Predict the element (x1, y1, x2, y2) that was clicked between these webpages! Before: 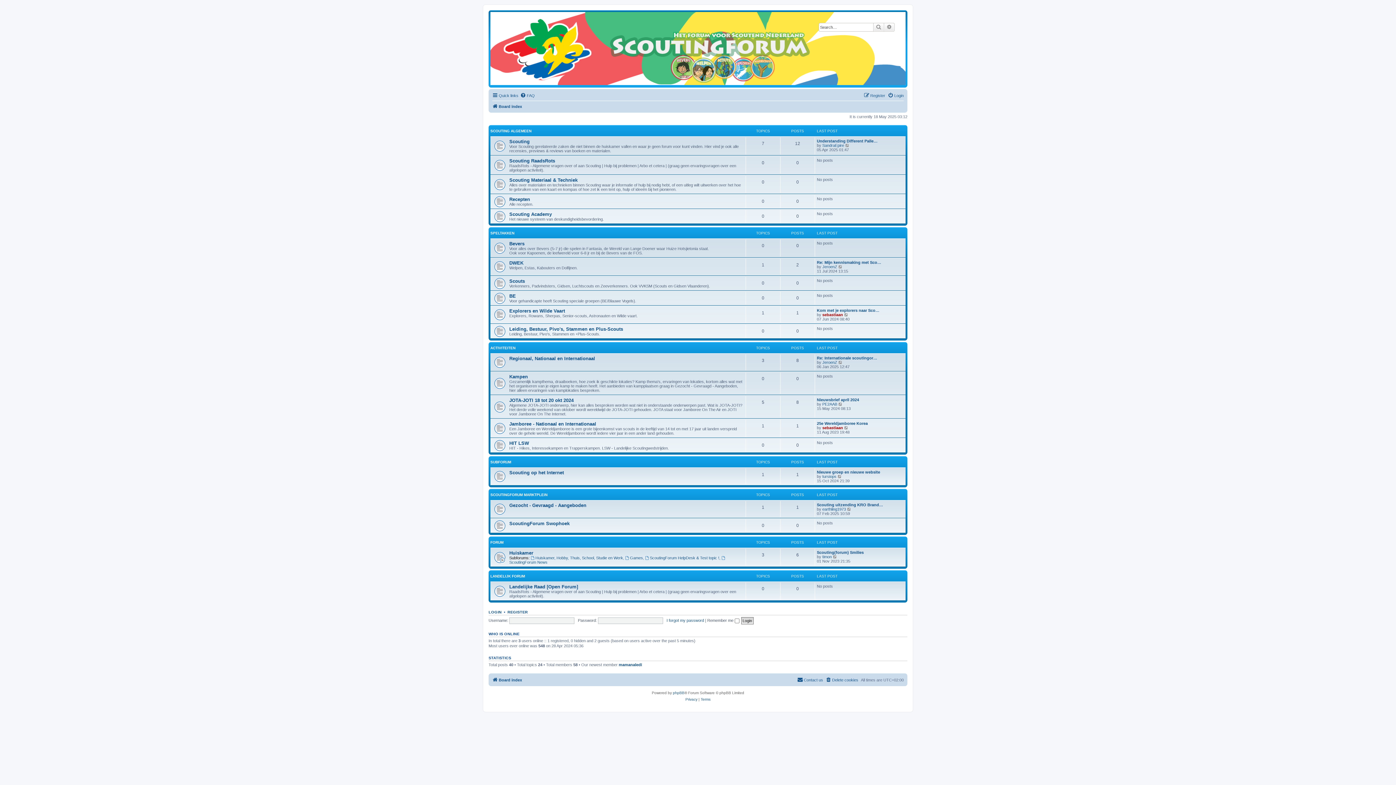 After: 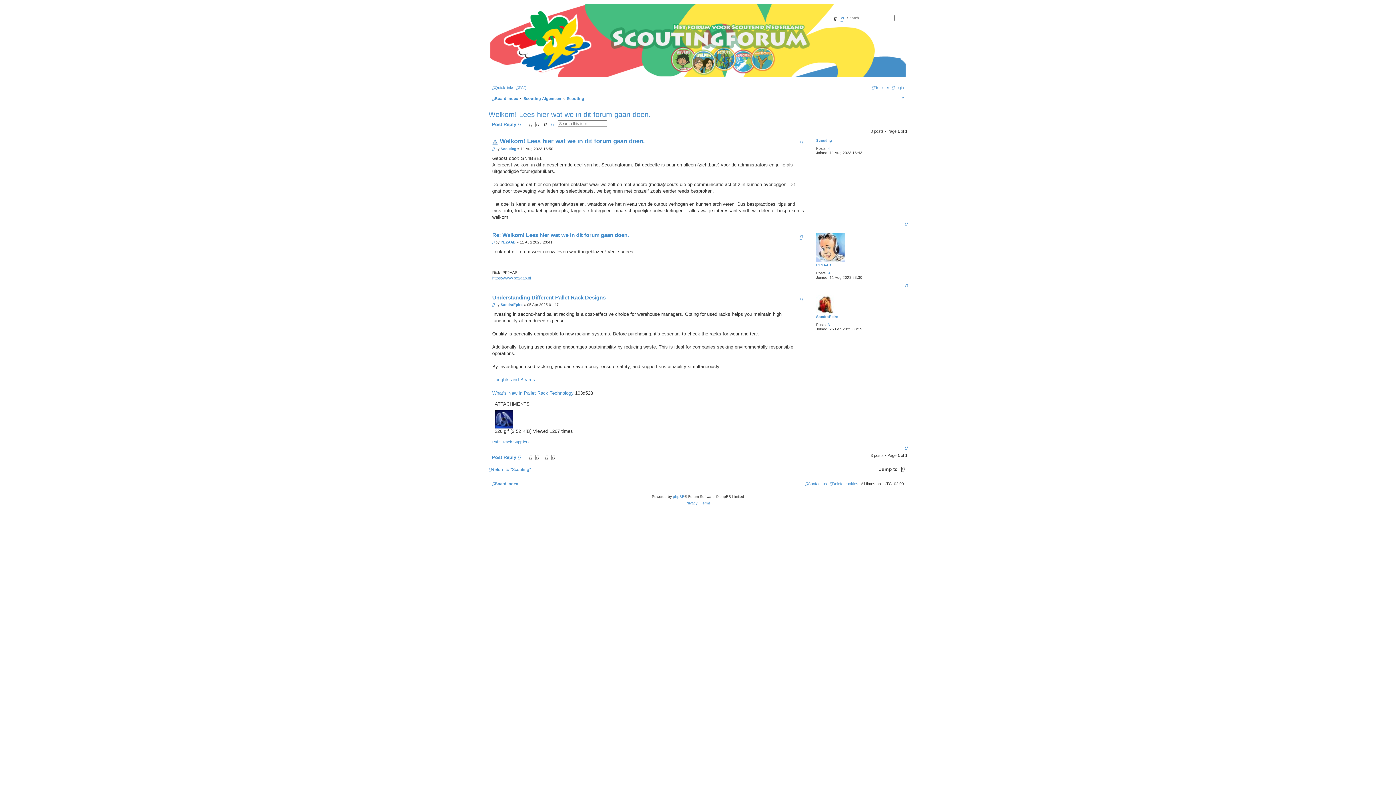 Action: label: View the latest post bbox: (845, 143, 850, 147)